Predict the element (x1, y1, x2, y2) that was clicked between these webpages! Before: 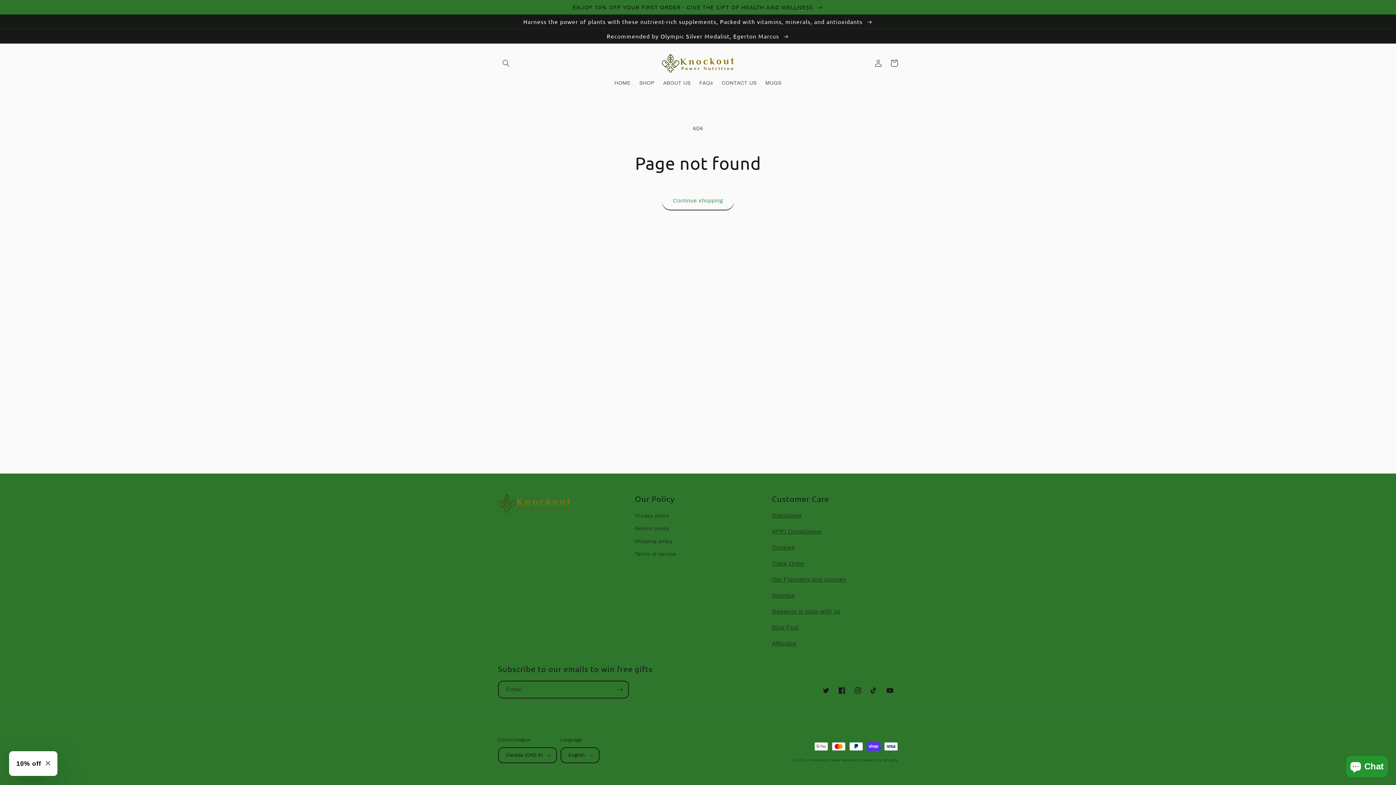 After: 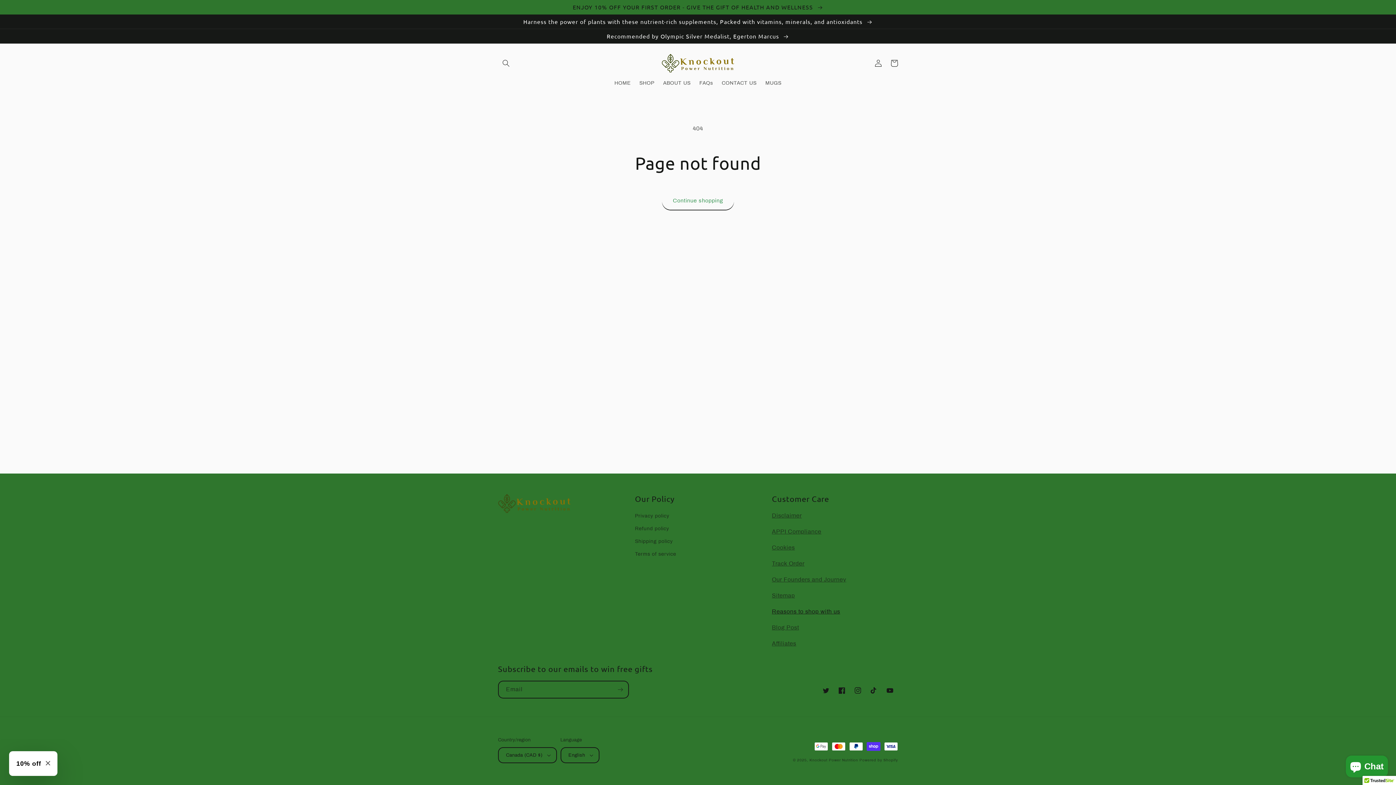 Action: bbox: (772, 608, 840, 614) label: Reasons to shop with us